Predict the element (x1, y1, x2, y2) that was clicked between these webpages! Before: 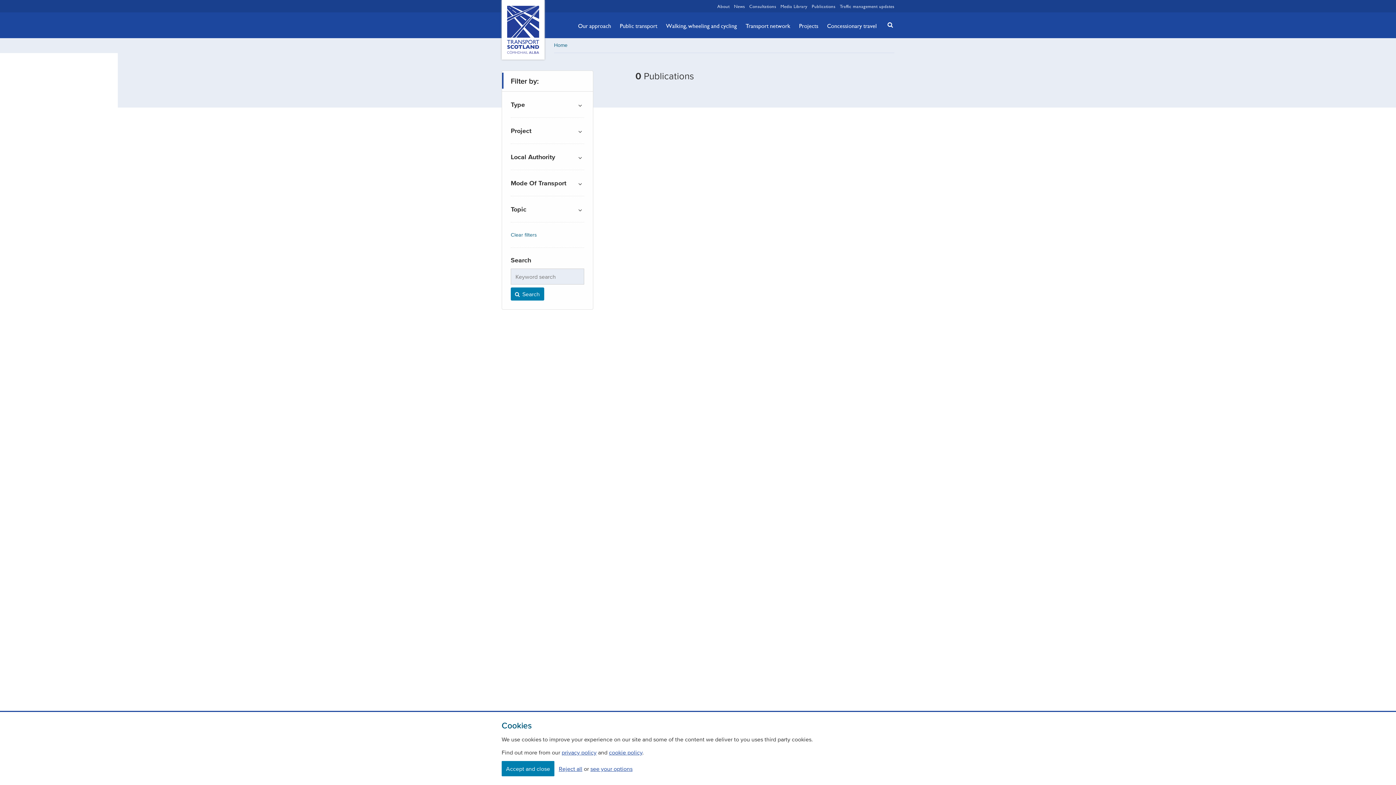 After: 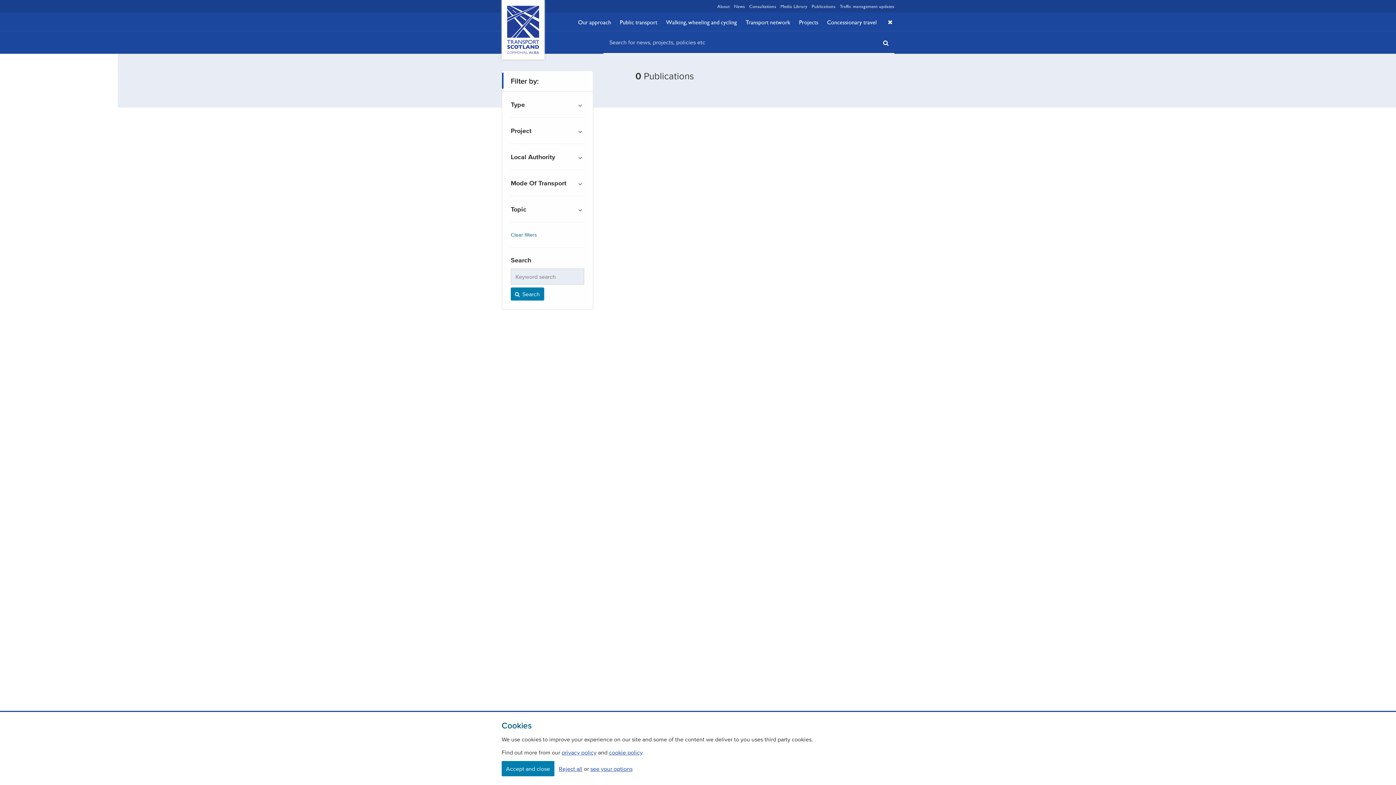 Action: label: Search bbox: (882, 13, 894, 36)